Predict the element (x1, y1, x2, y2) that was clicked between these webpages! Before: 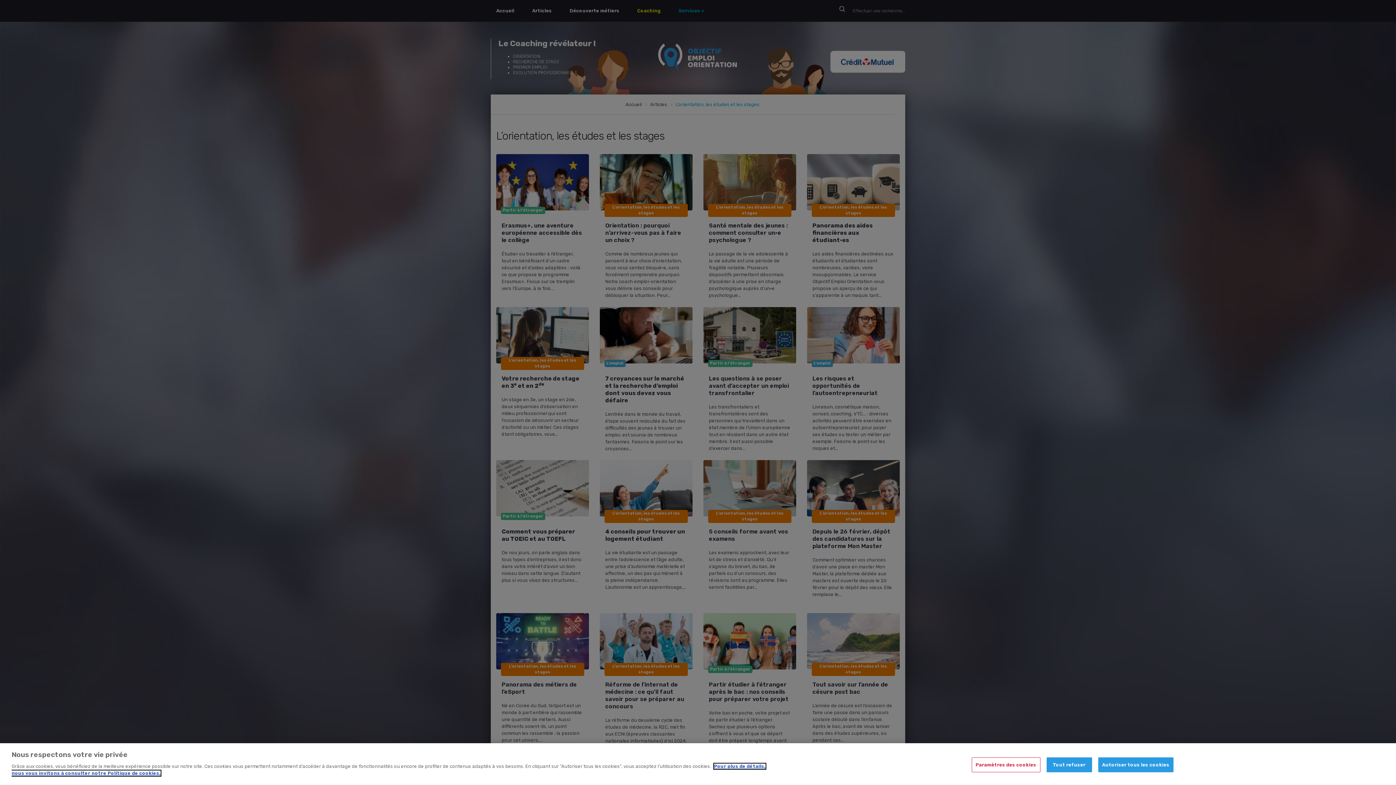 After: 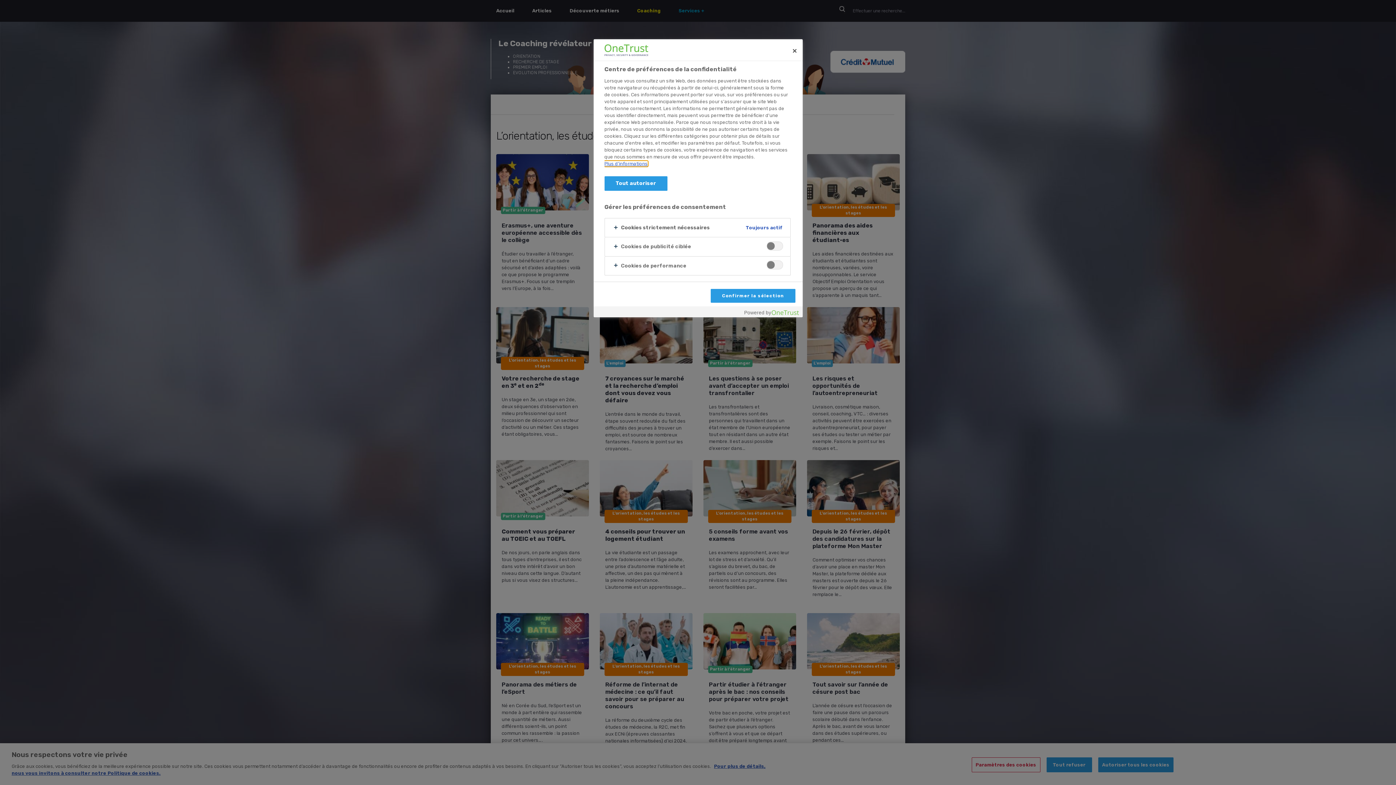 Action: bbox: (971, 757, 1040, 772) label: Paramètres des cookies